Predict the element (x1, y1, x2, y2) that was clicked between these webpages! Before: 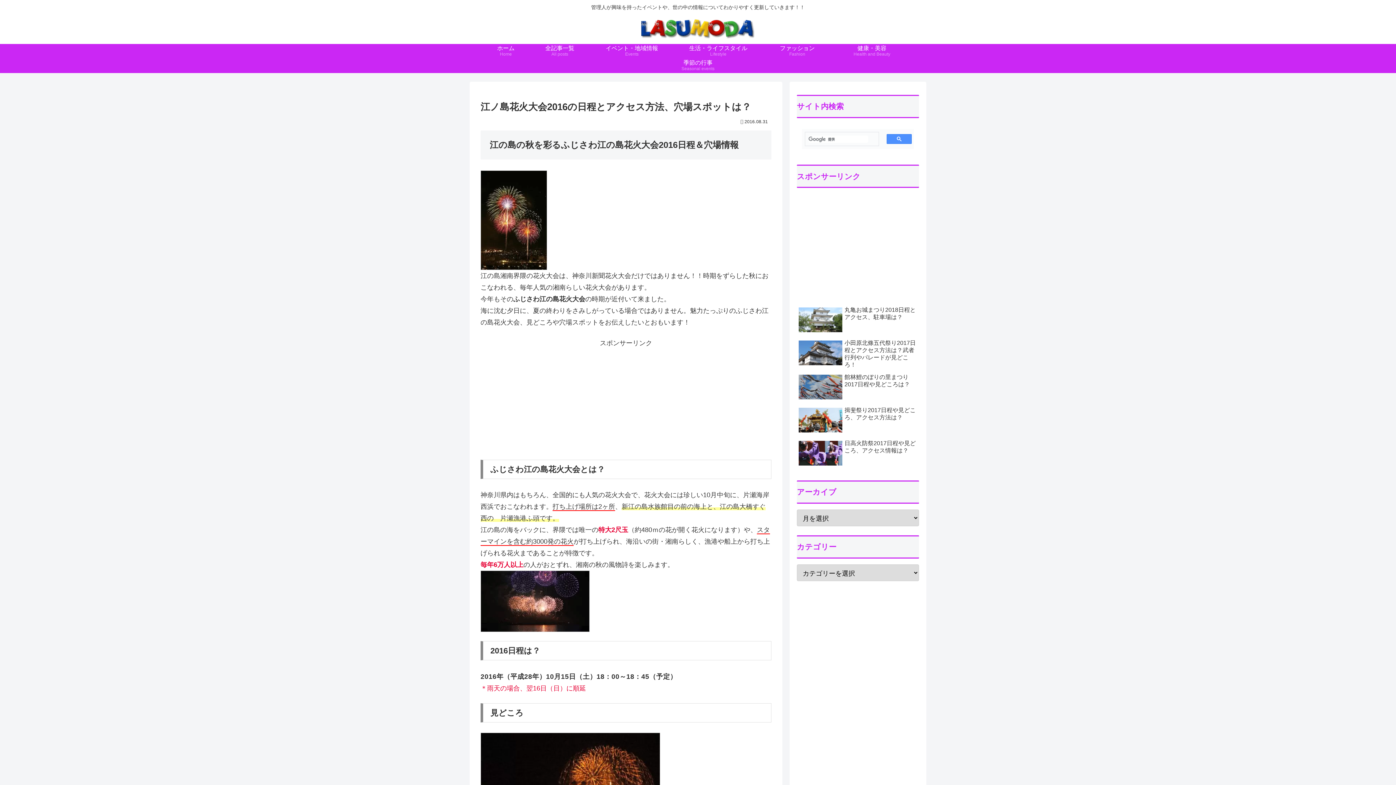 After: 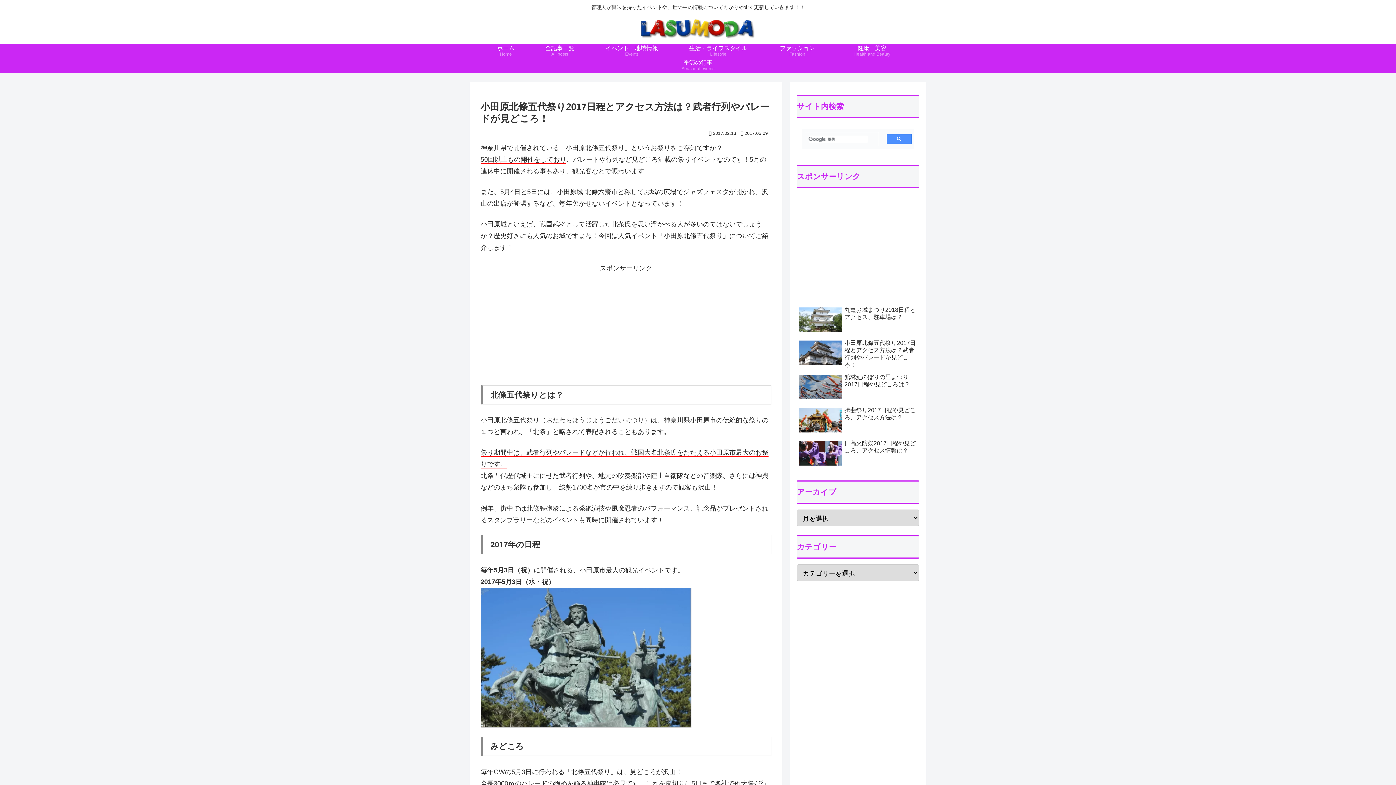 Action: bbox: (797, 337, 919, 370) label: 小田原北條五代祭り2017日程とアクセス方法は？武者行列やパレードが見どころ！